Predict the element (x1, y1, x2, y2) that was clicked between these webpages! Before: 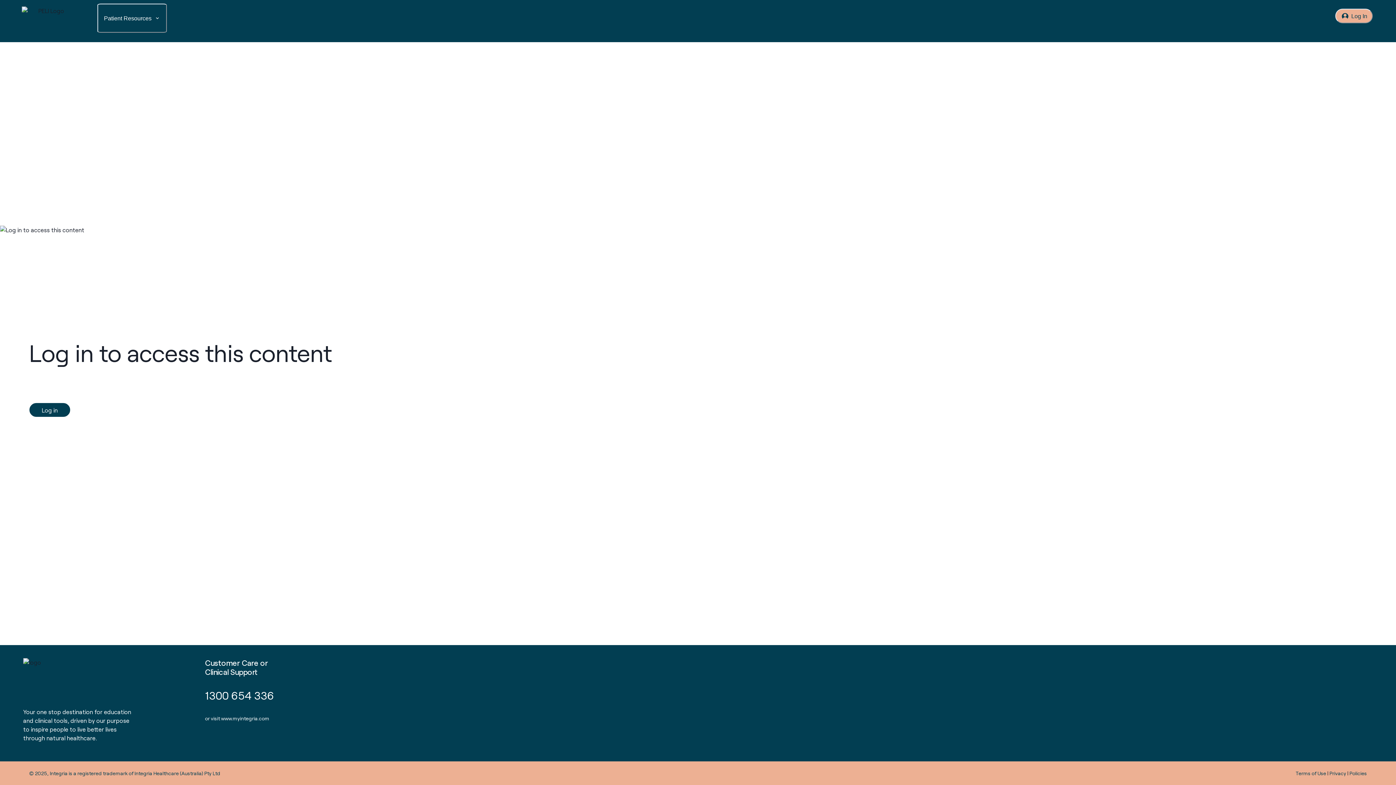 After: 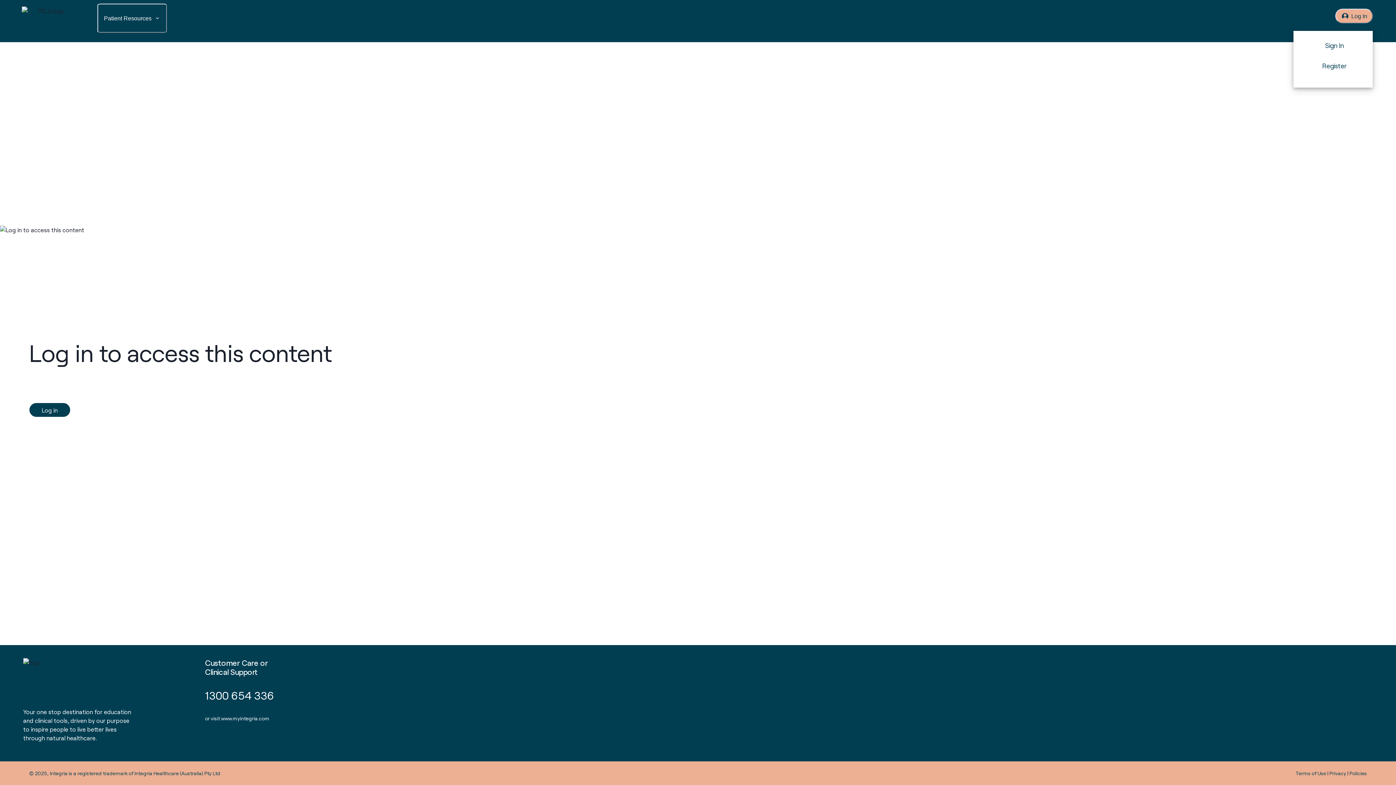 Action: label: Log In bbox: (1335, 8, 1373, 23)